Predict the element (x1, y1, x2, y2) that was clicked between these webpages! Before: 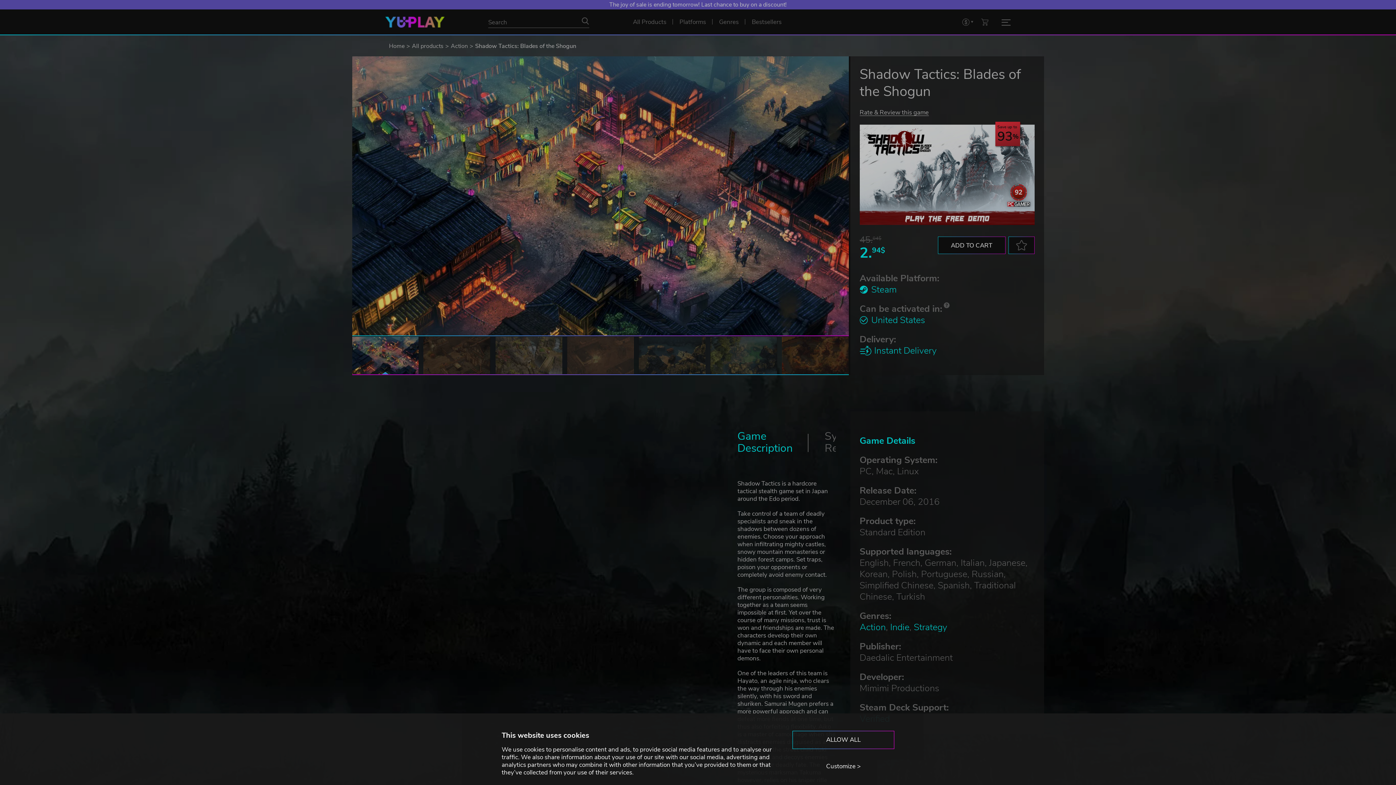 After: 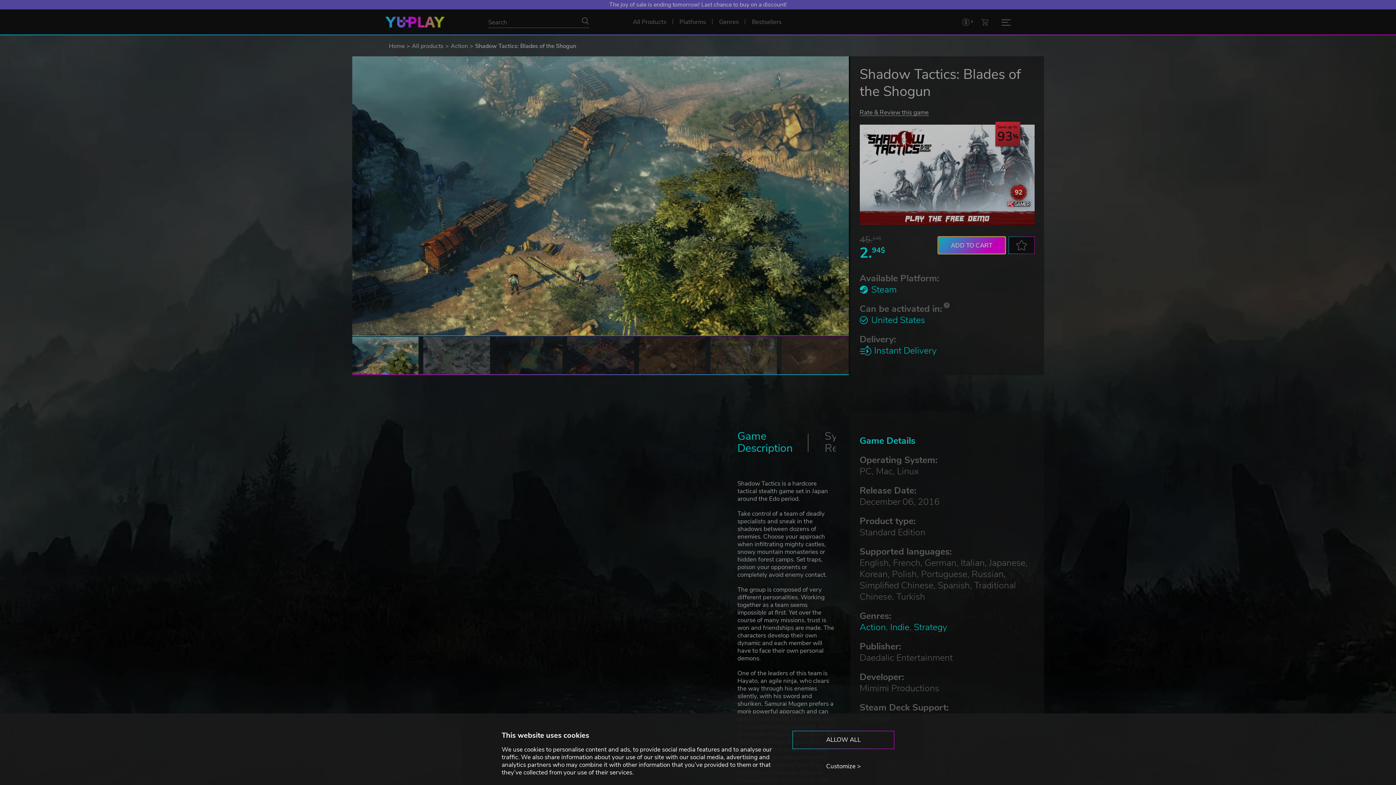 Action: bbox: (938, 236, 1005, 254) label: Add to cart